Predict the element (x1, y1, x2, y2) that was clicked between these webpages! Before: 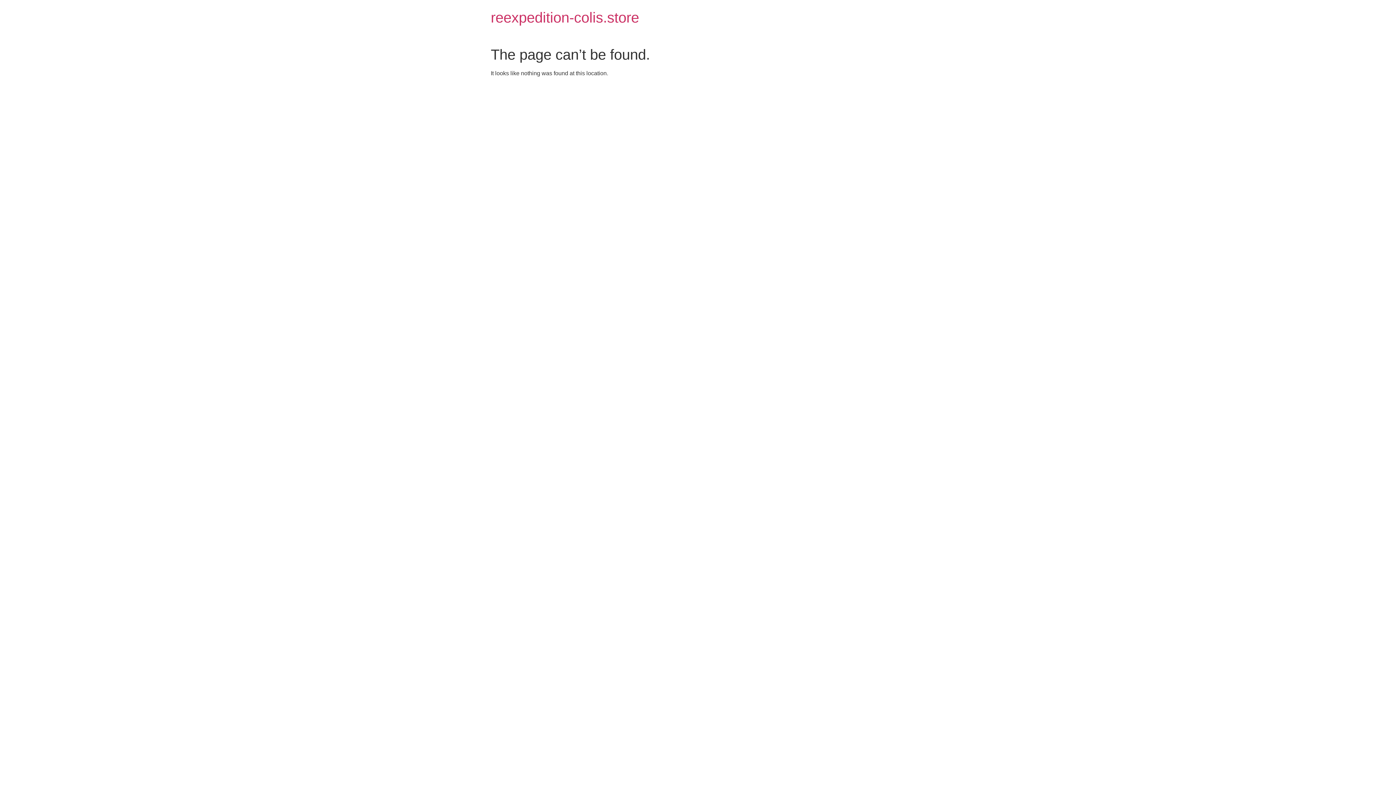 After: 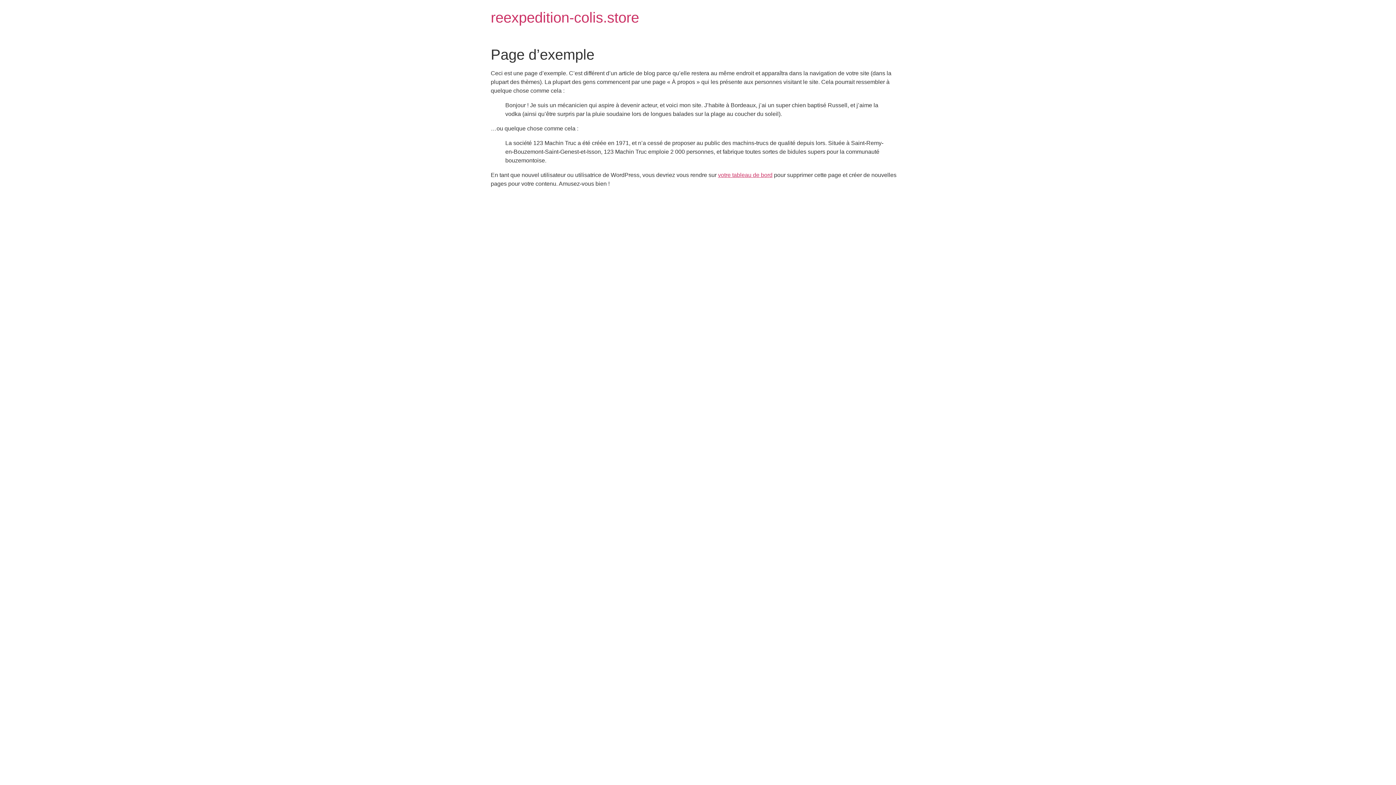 Action: bbox: (490, 9, 639, 25) label: reexpedition-colis.store